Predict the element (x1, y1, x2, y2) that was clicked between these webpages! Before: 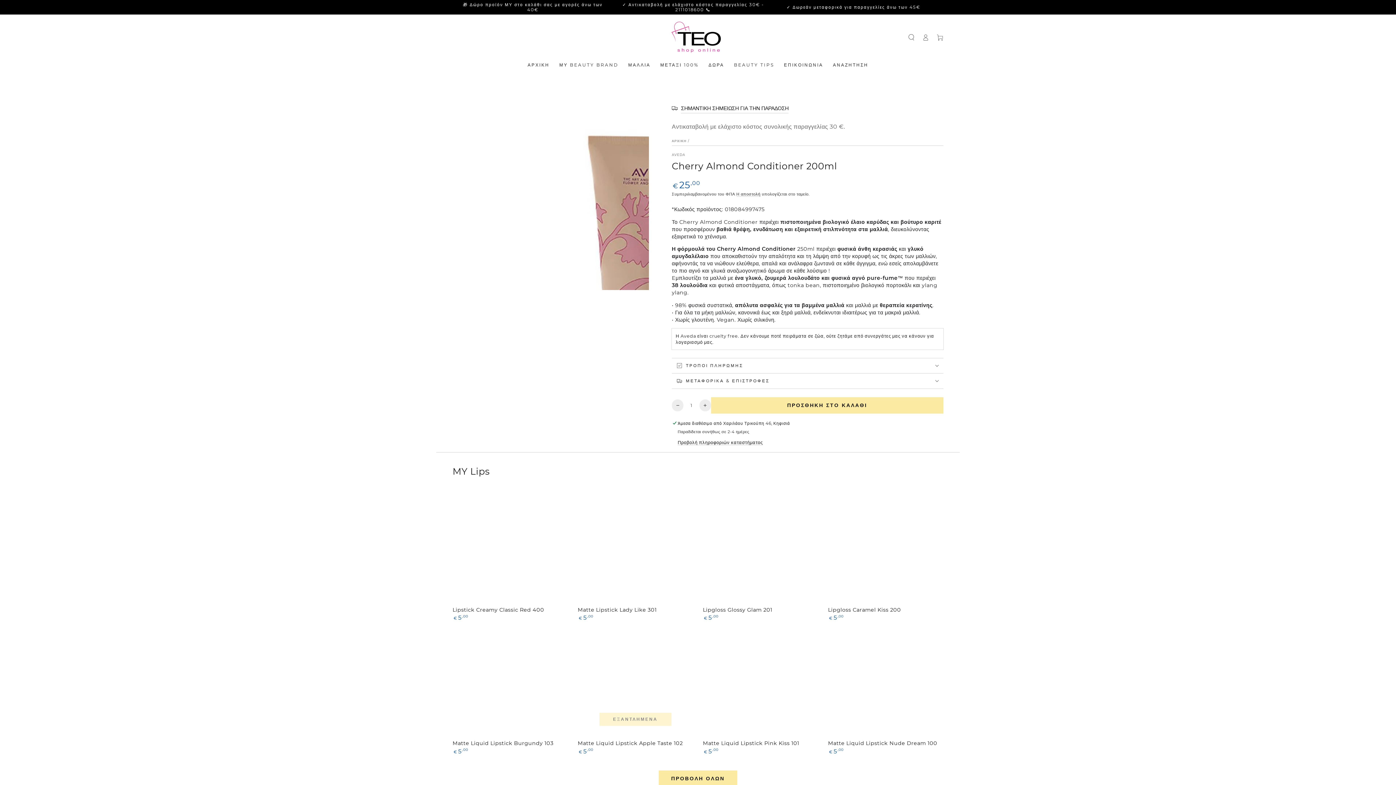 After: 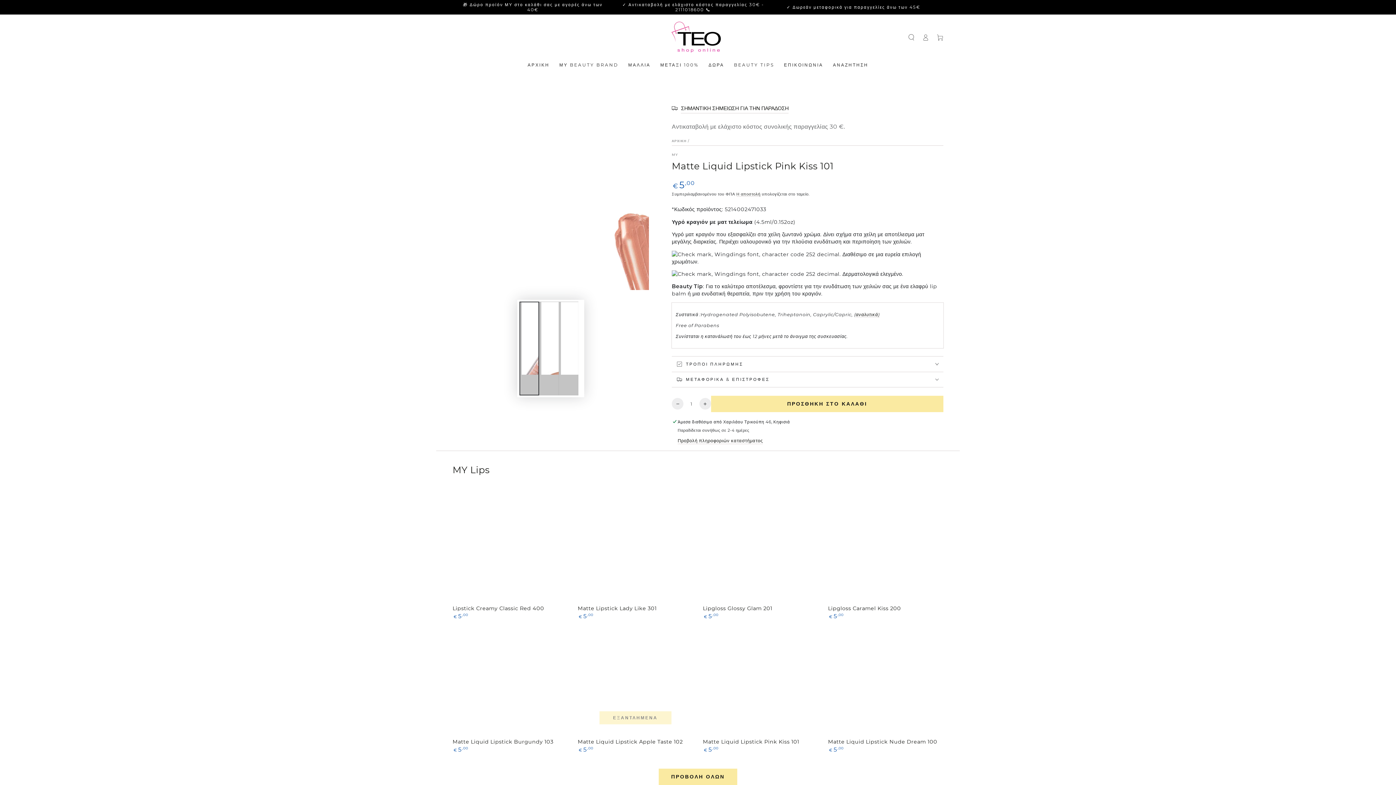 Action: label: Matte Liquid Lipstick Pink Kiss 101 bbox: (703, 620, 818, 754)